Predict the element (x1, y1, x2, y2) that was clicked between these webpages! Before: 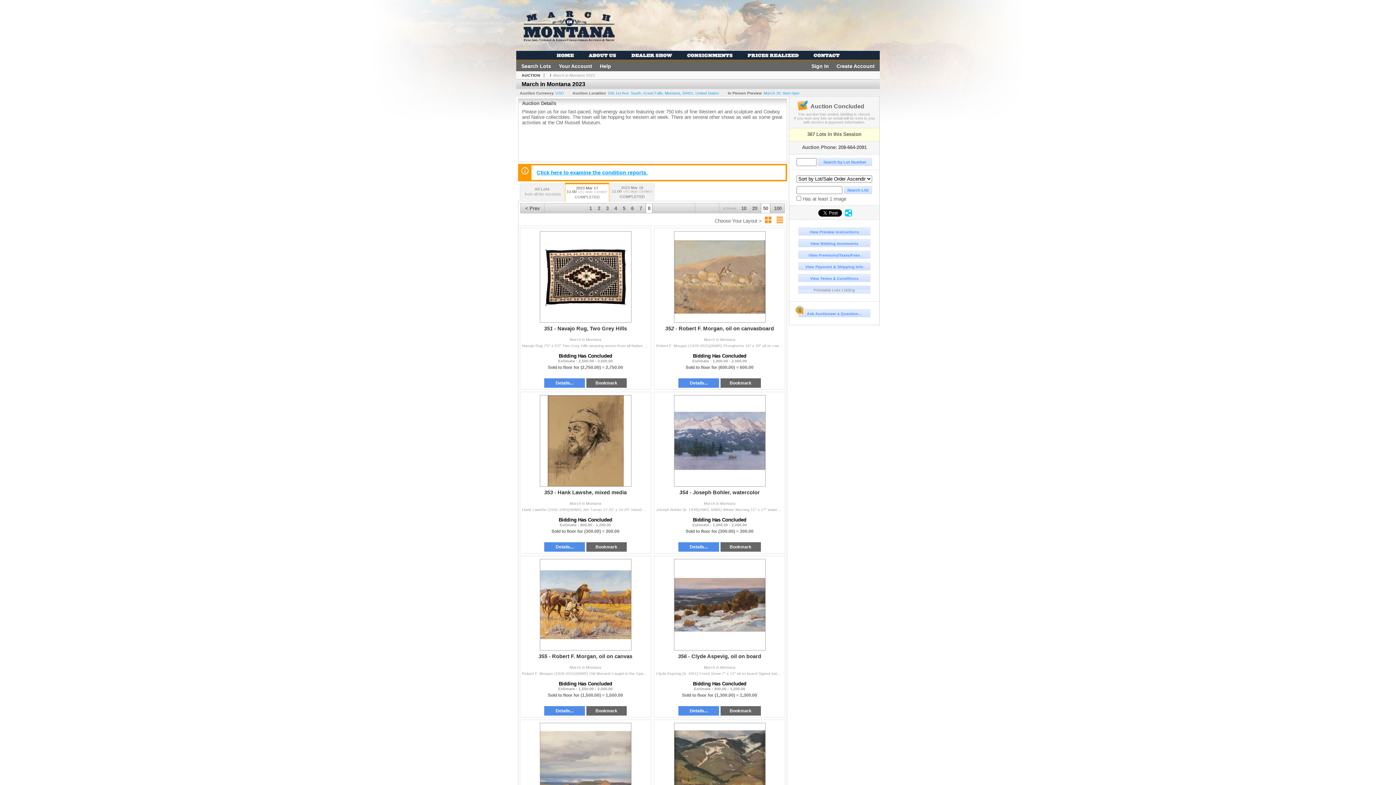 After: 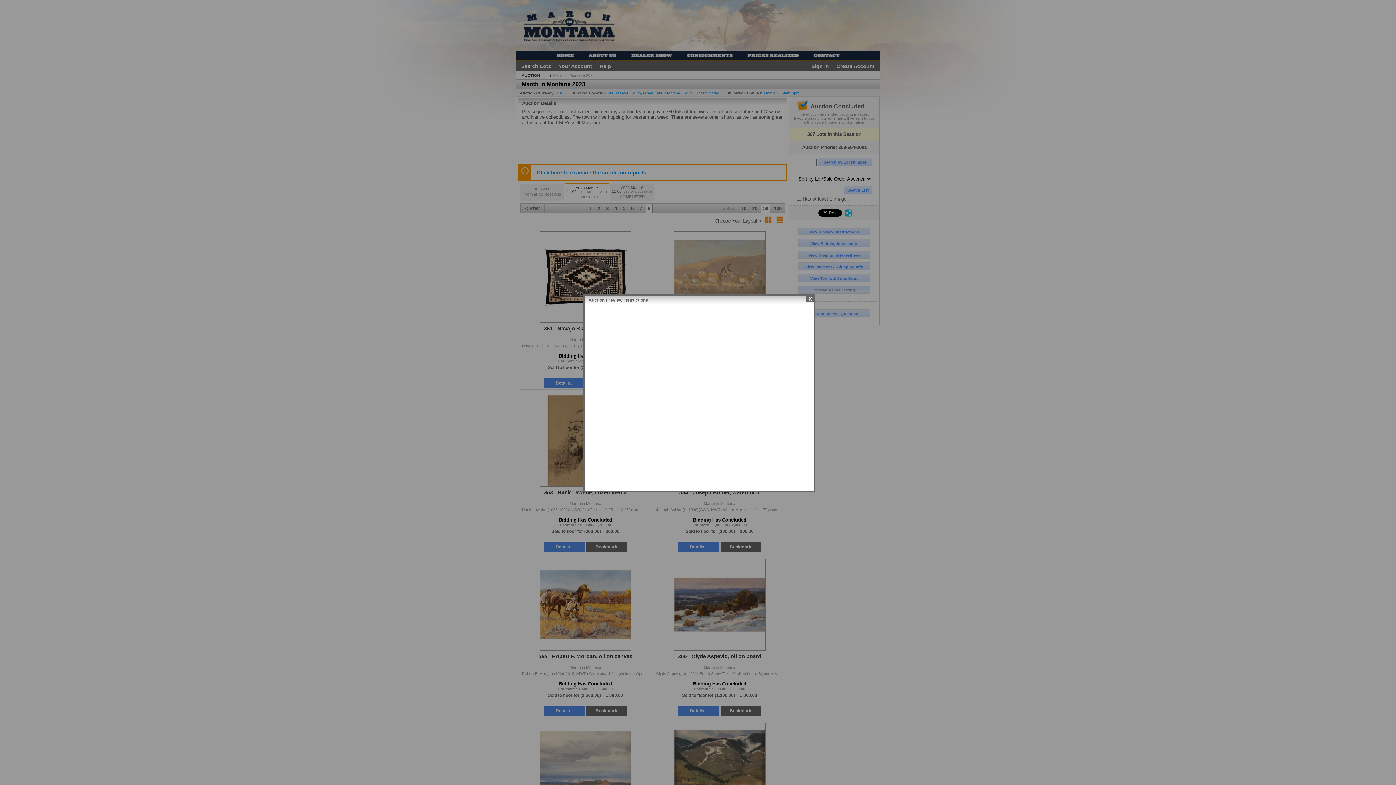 Action: label: View Preview Instructions bbox: (798, 227, 870, 235)